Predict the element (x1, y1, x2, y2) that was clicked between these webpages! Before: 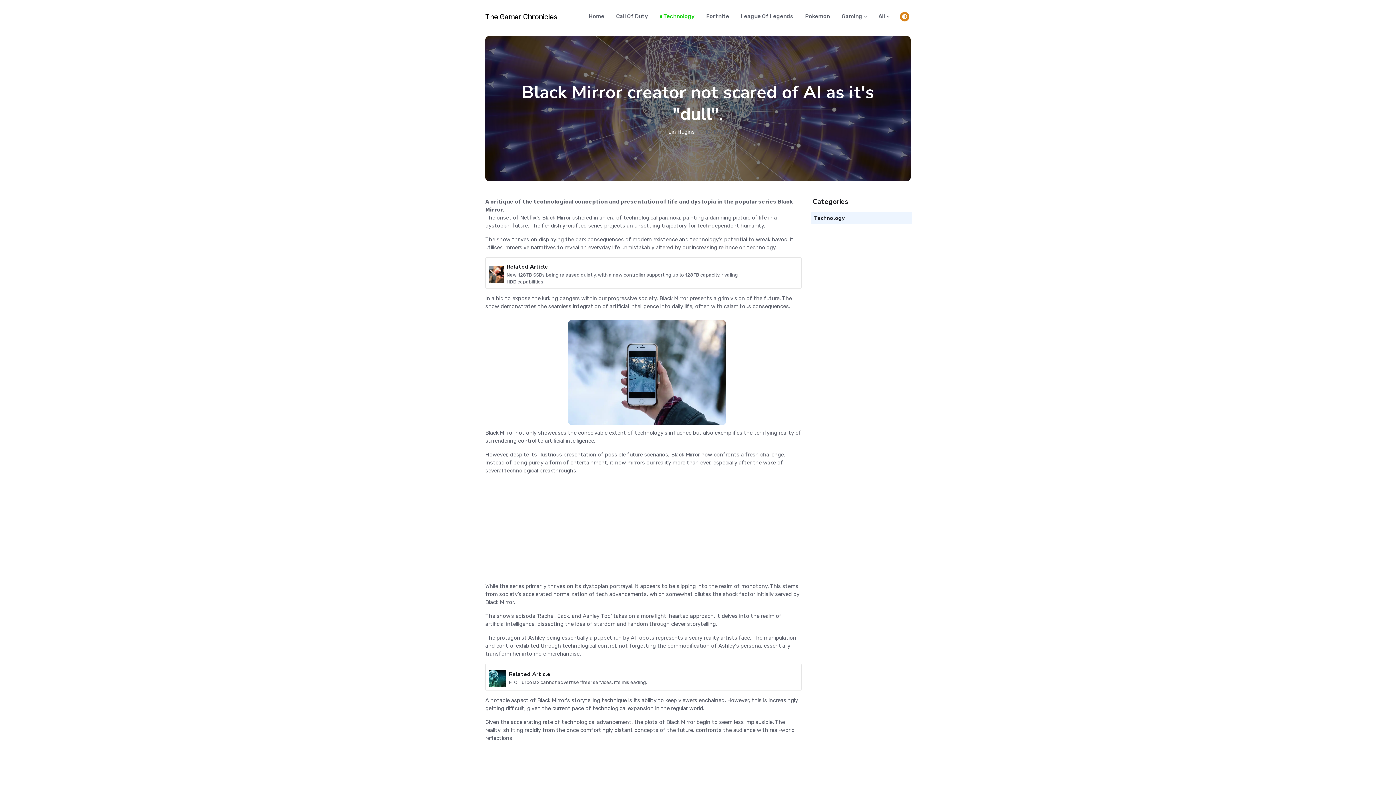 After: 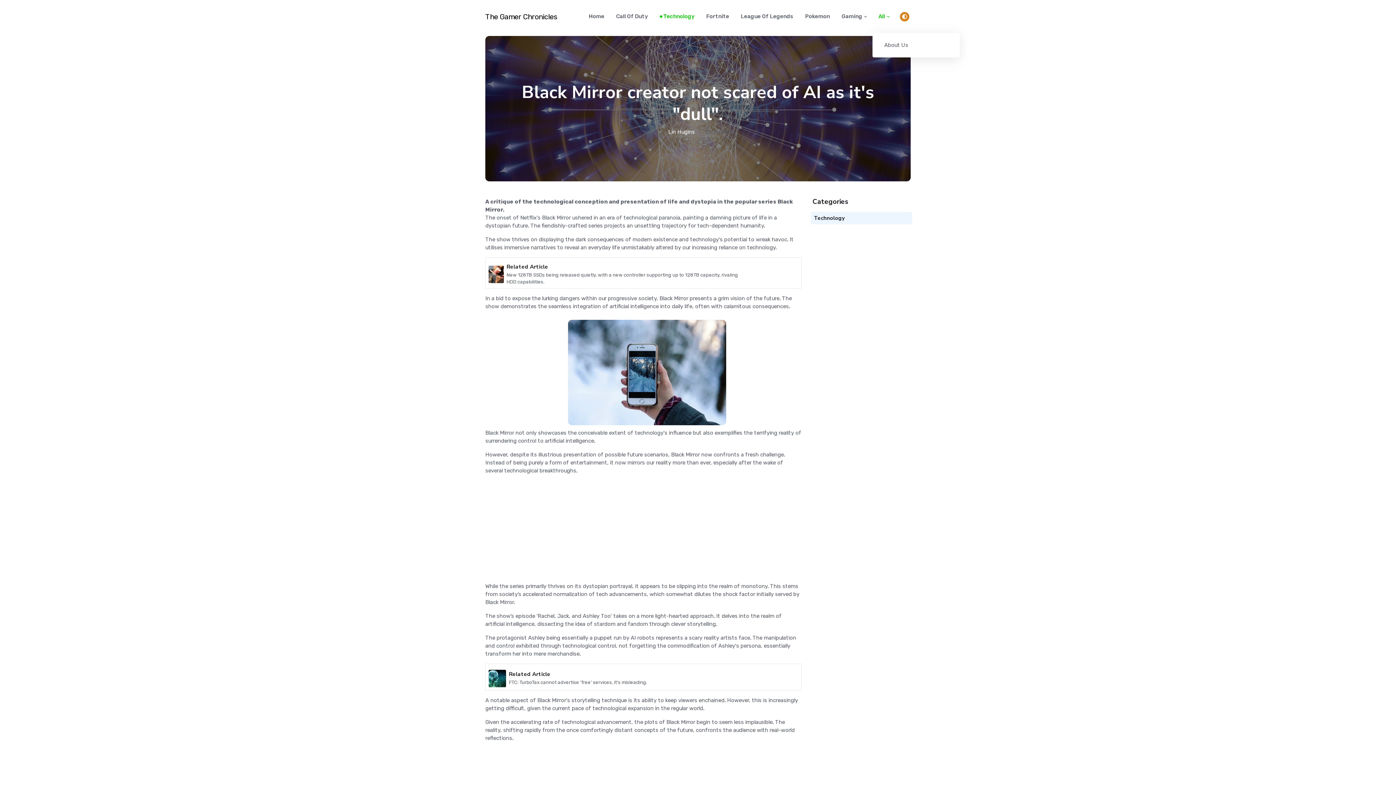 Action: bbox: (872, 0, 889, 33) label: All